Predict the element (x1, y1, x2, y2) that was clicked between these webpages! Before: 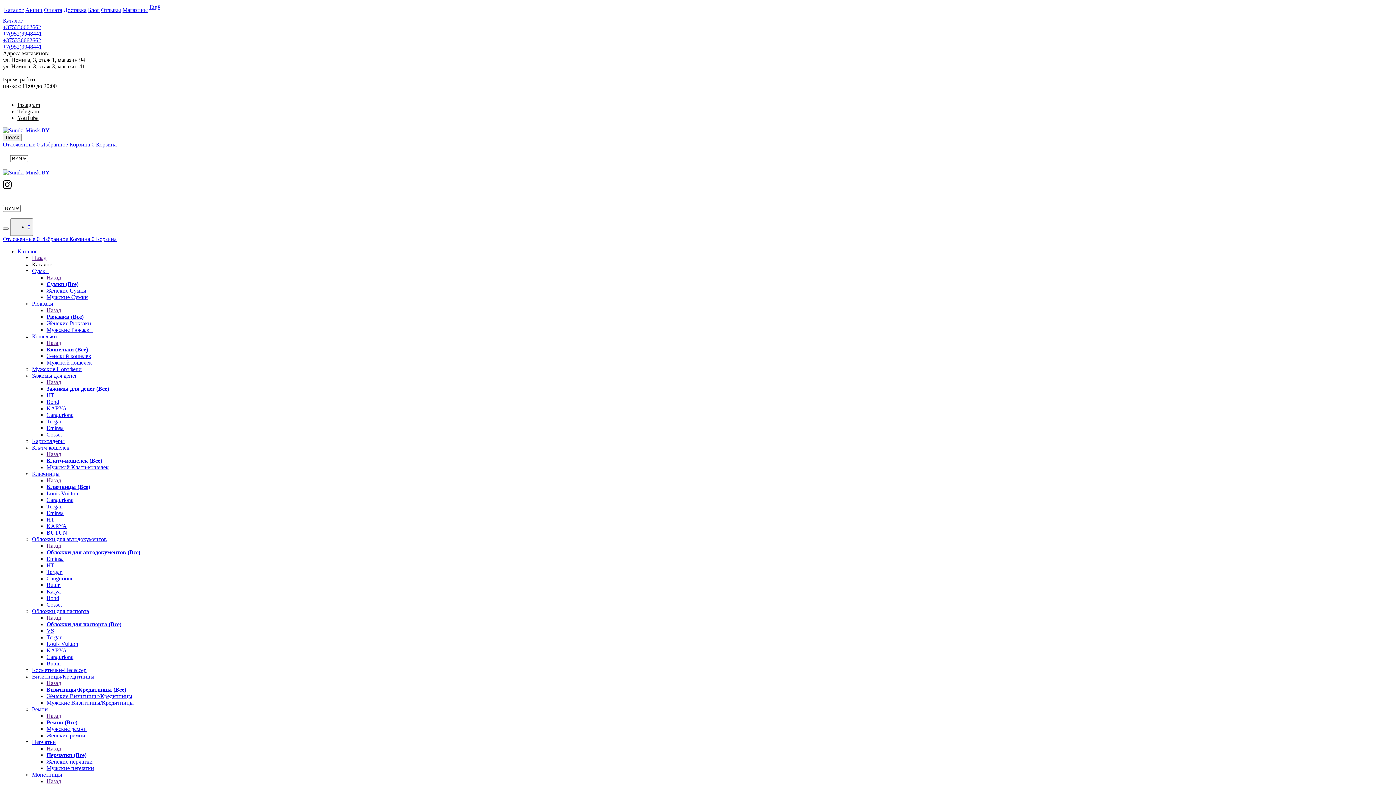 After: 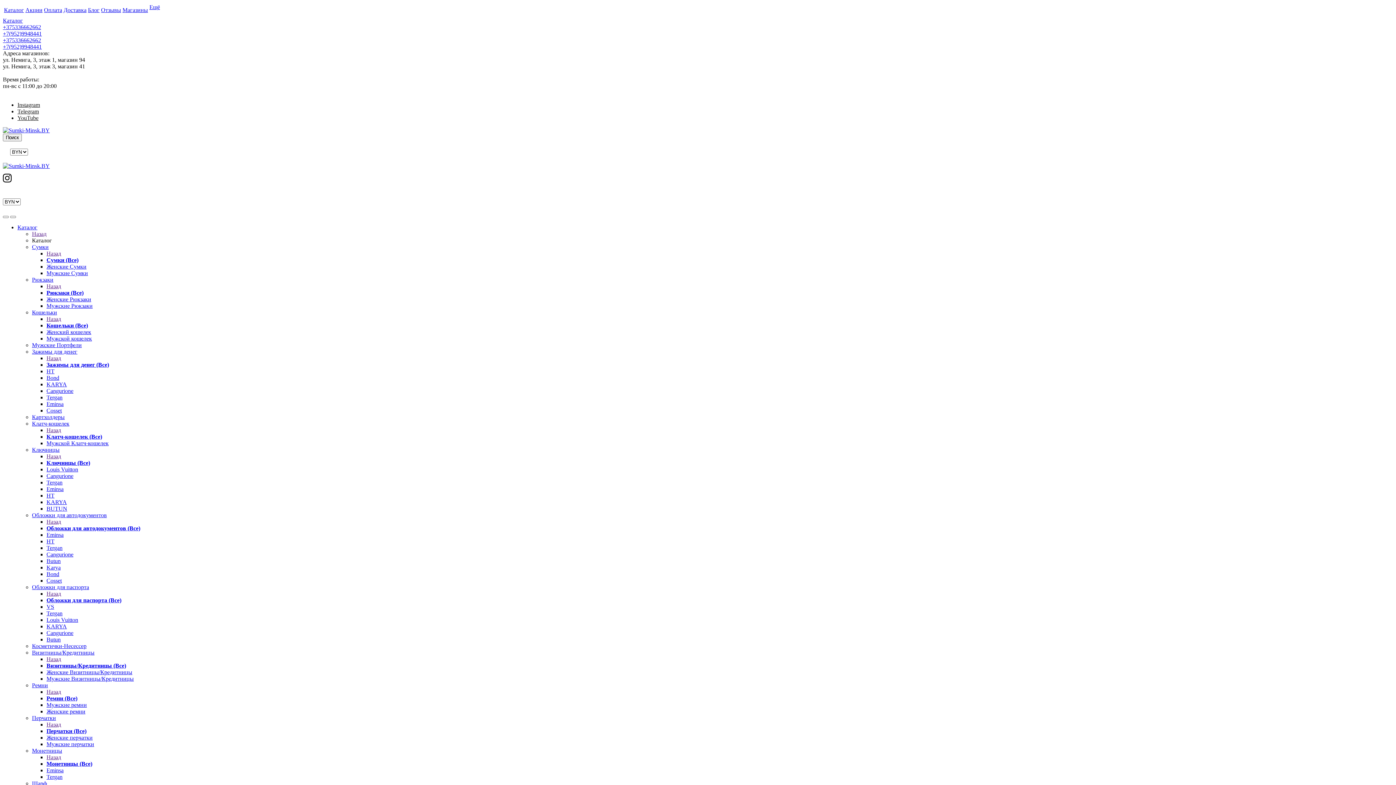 Action: label: Доставка bbox: (63, 6, 86, 13)